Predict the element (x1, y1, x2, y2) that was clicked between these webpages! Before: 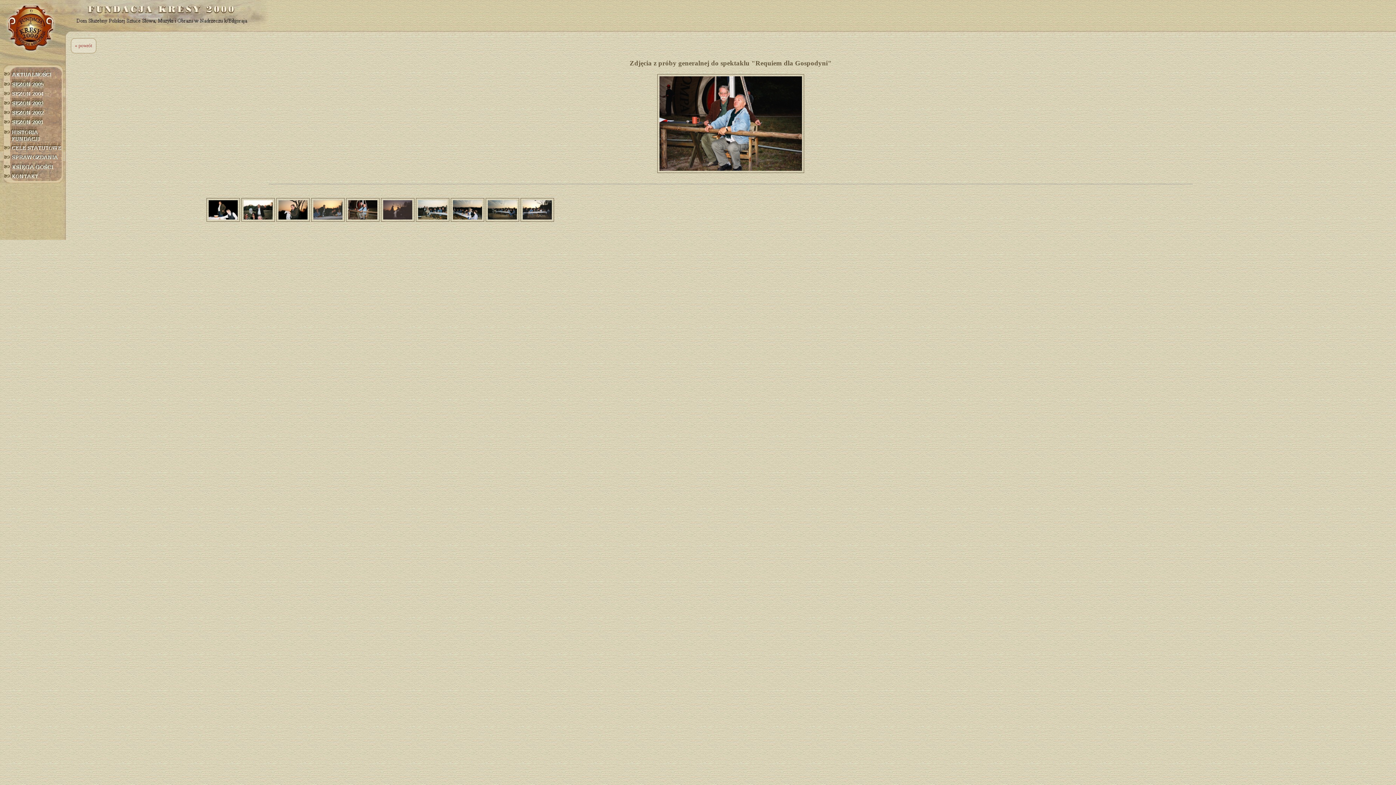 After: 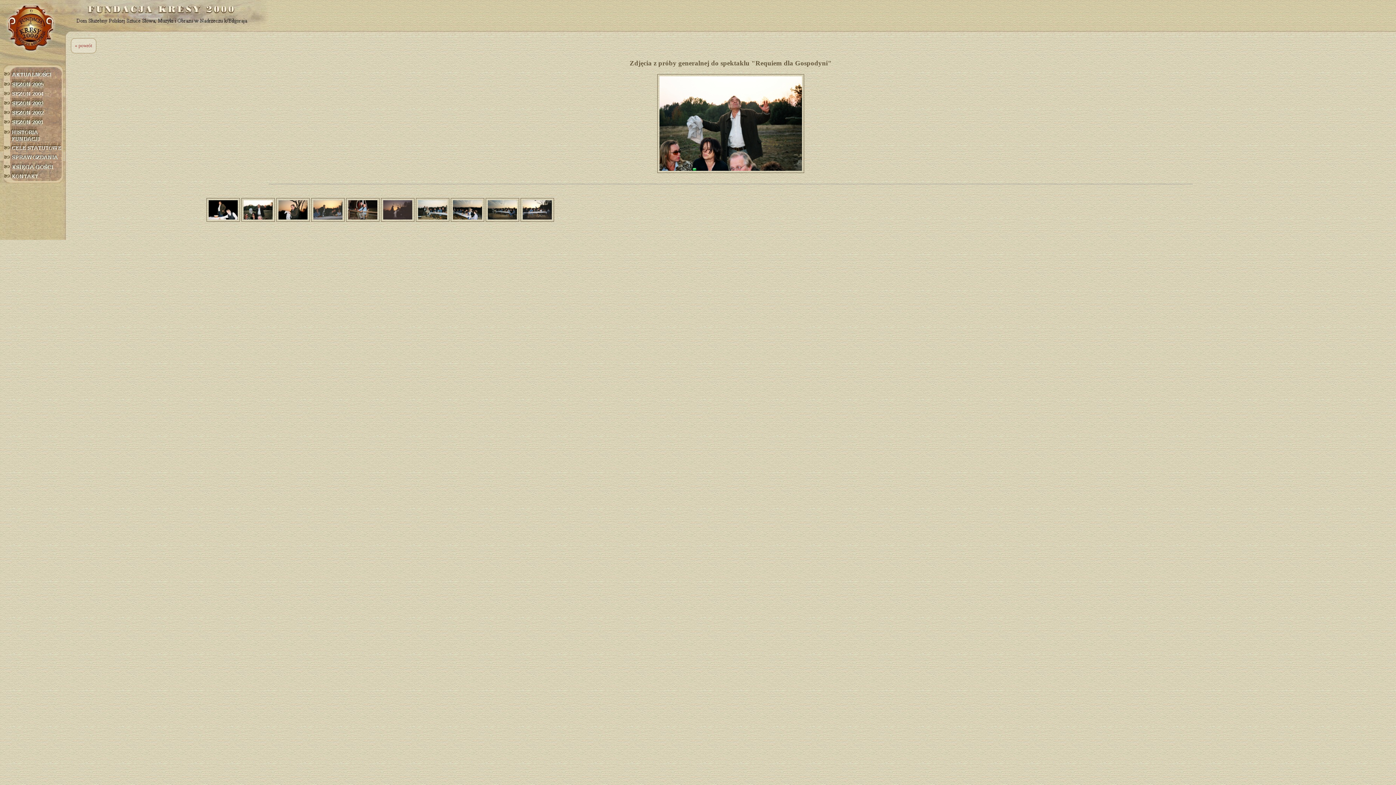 Action: bbox: (241, 216, 274, 223)